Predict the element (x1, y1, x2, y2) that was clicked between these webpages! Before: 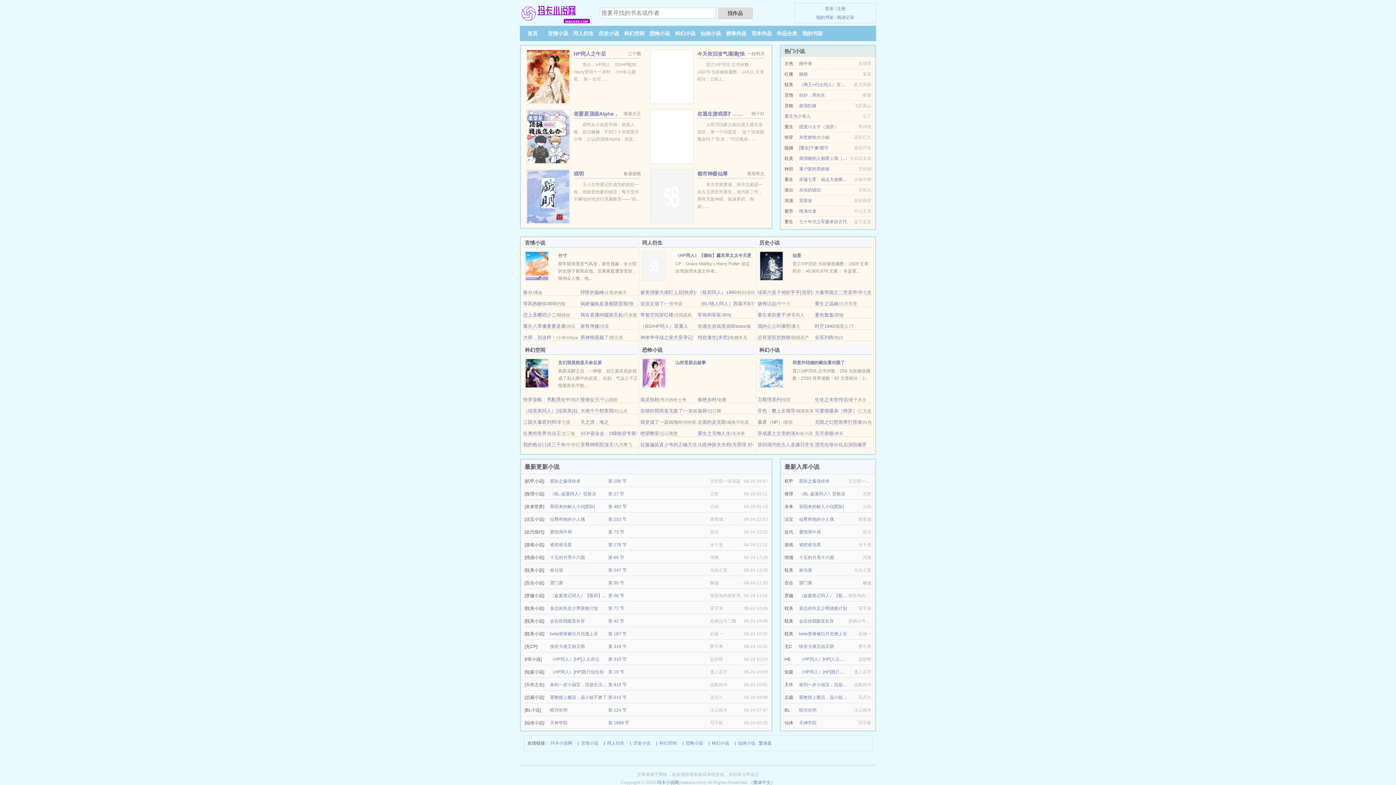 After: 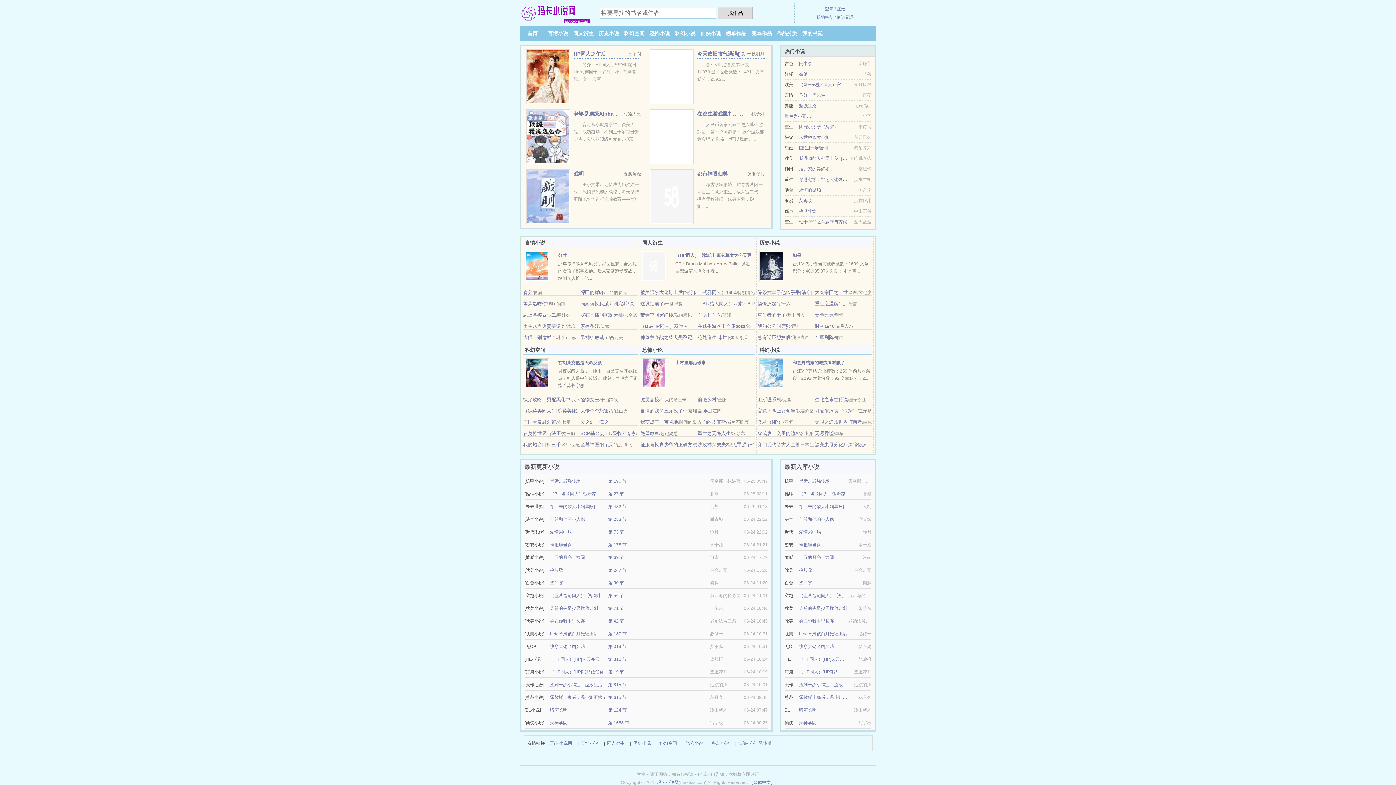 Action: bbox: (815, 408, 857, 413) label: 可爱值爆表［快穿］